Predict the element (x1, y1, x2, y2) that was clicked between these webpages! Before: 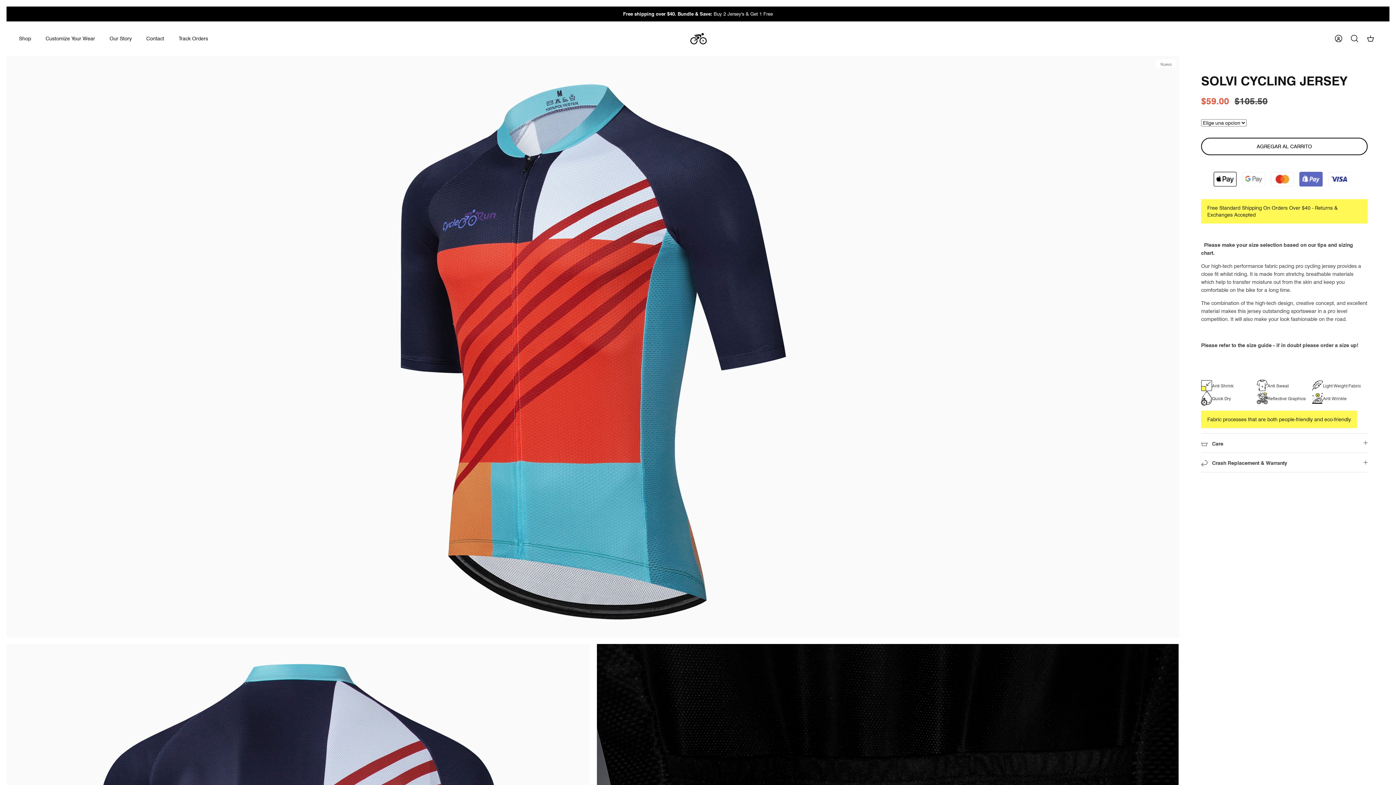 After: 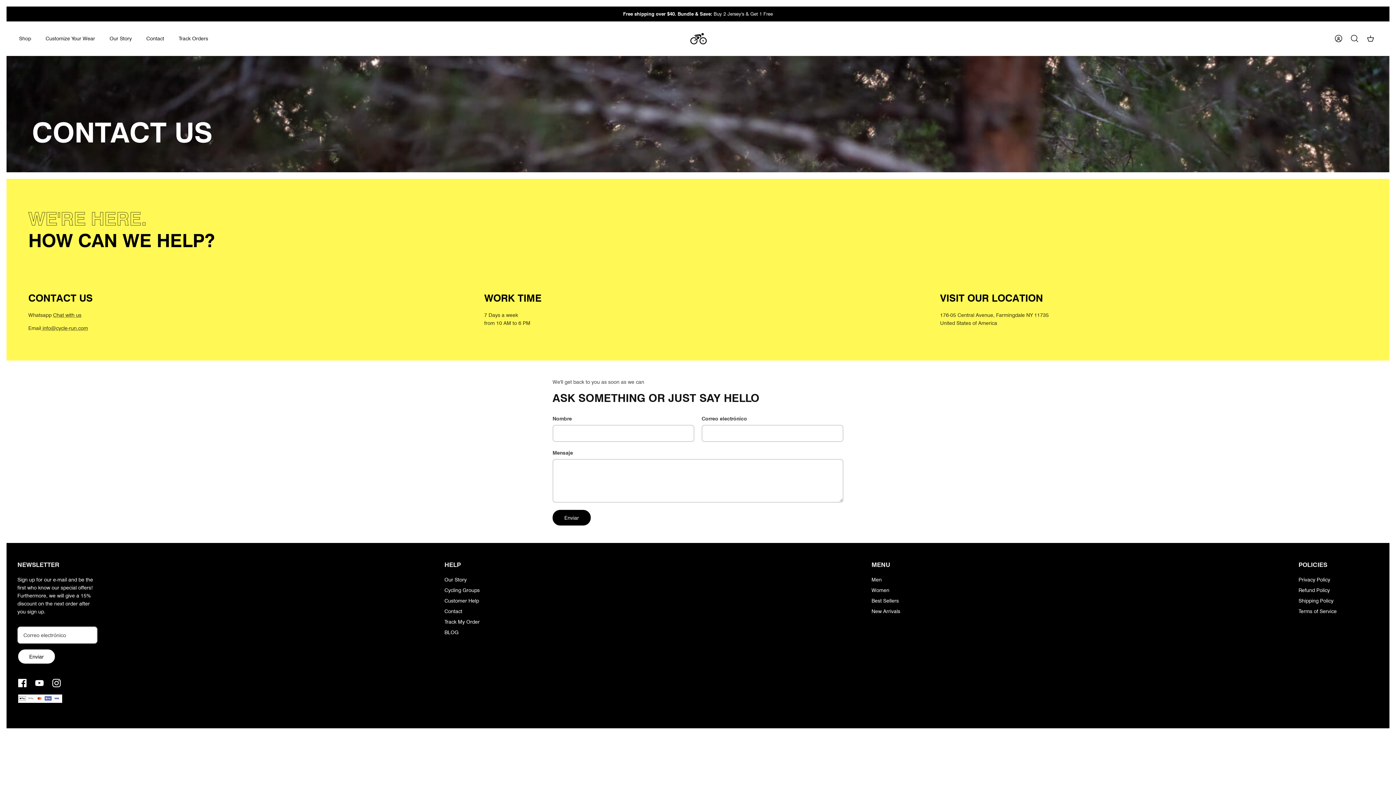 Action: label: Contact bbox: (139, 32, 170, 44)